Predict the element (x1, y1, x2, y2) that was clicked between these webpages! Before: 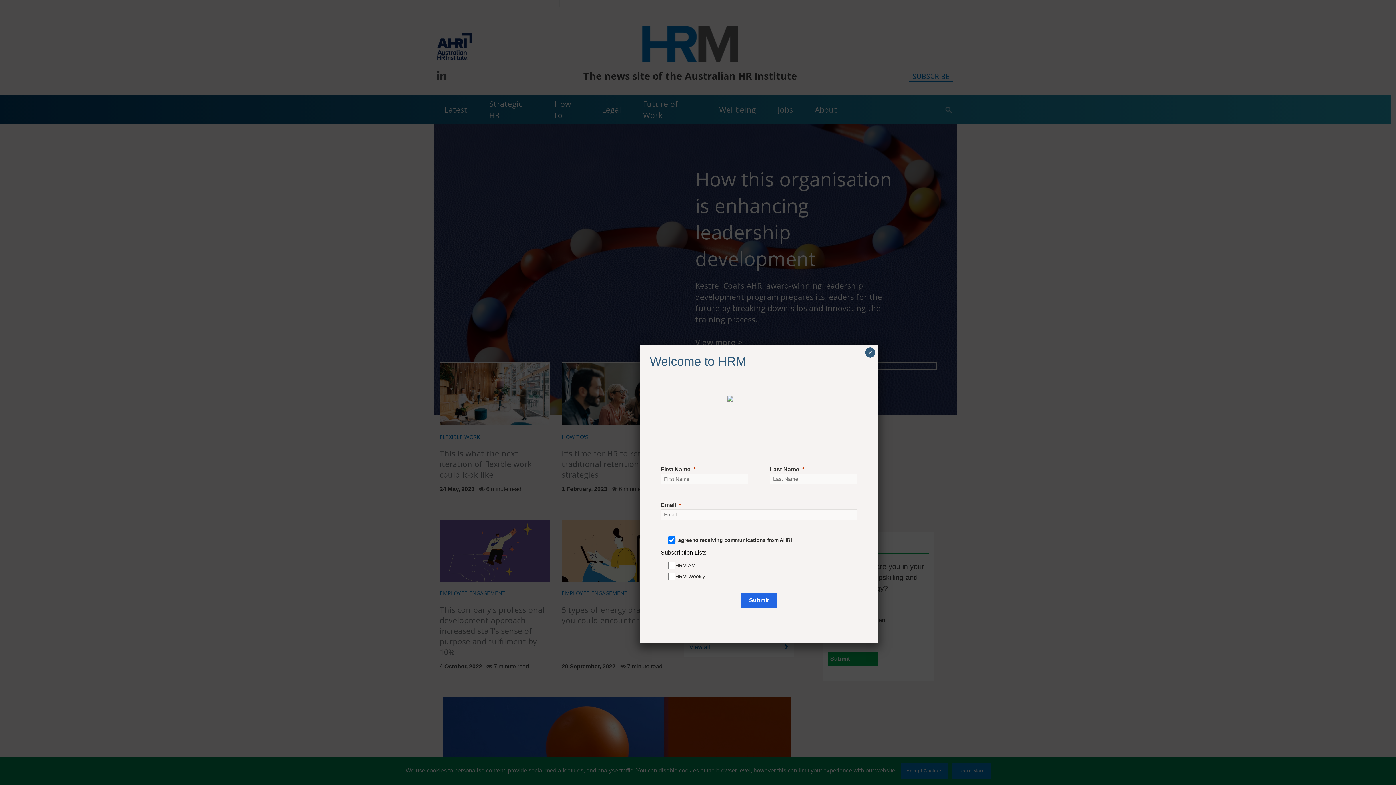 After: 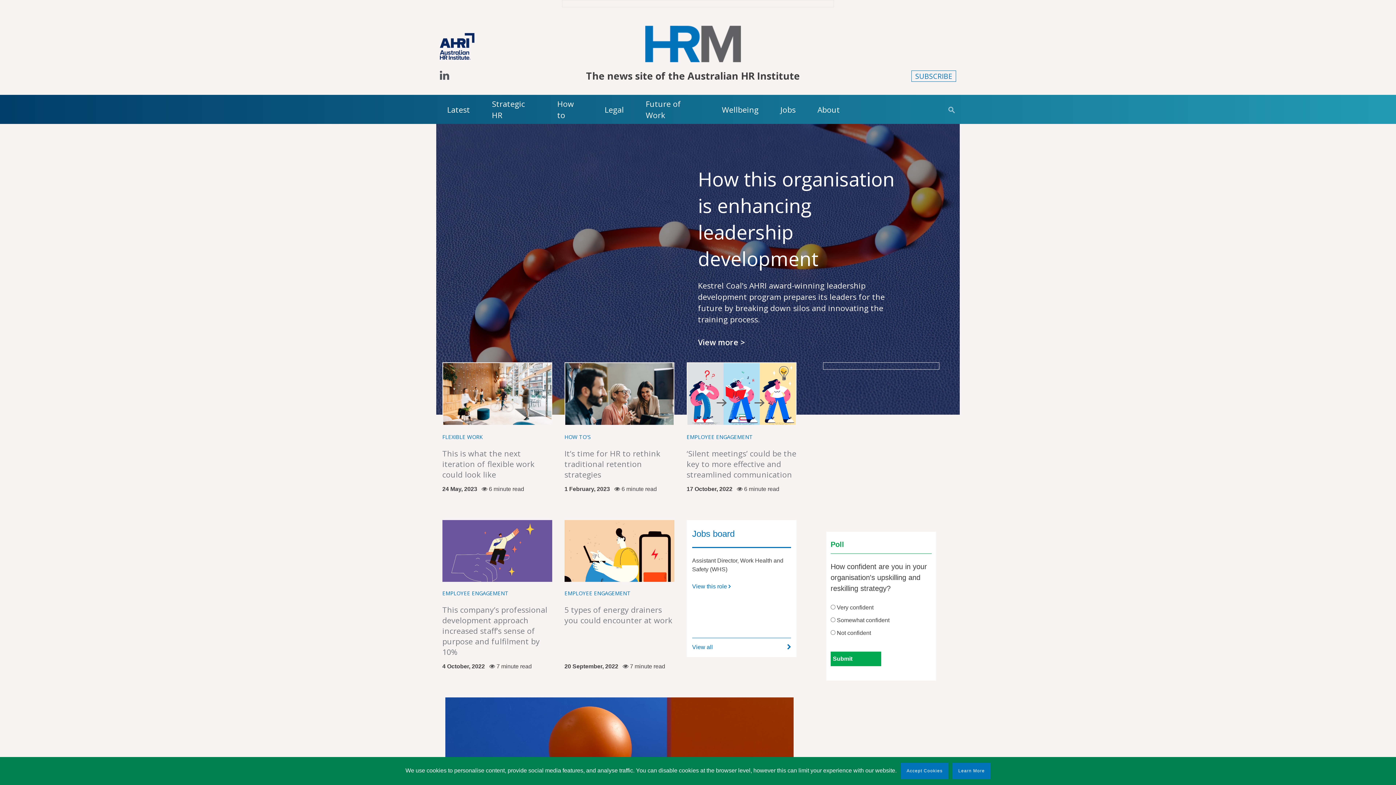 Action: bbox: (865, 347, 875, 357) label: Close